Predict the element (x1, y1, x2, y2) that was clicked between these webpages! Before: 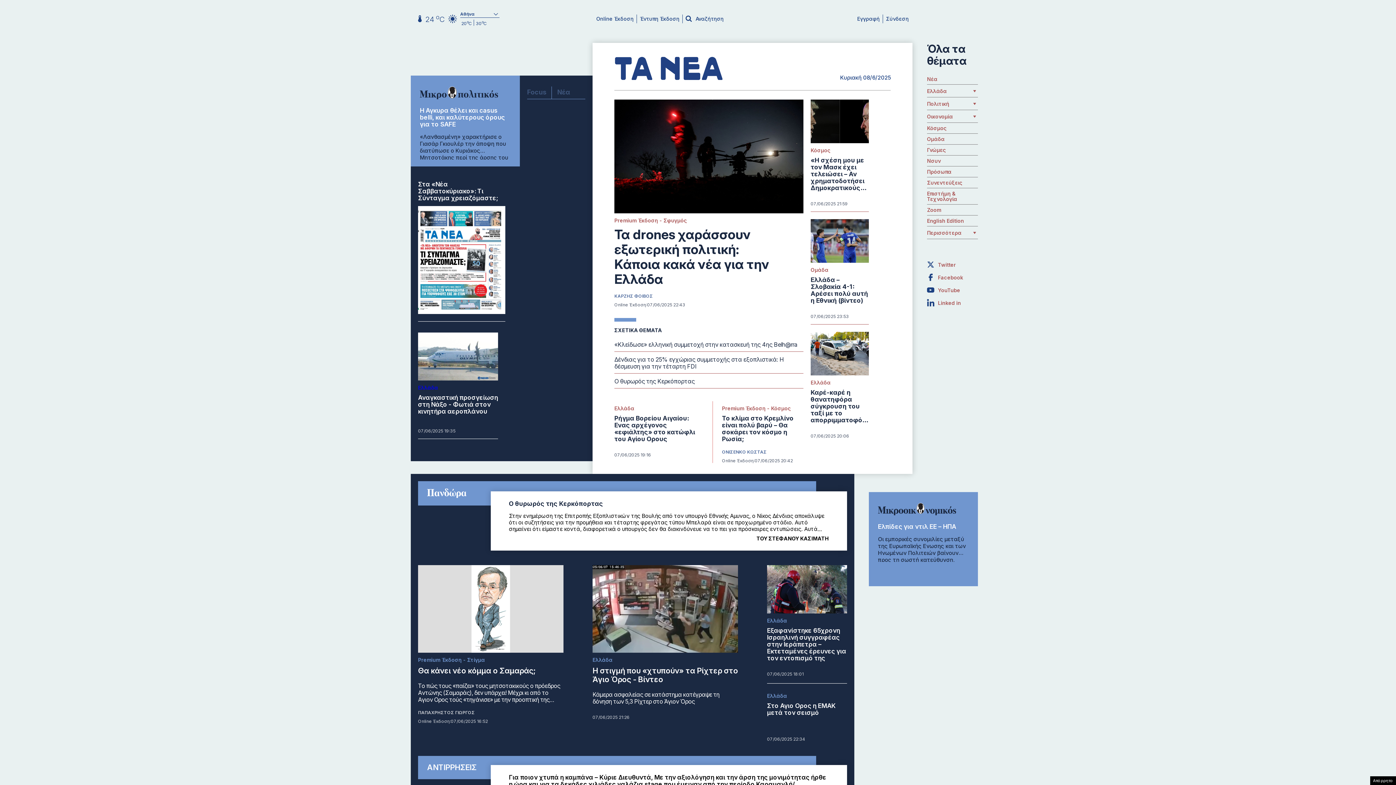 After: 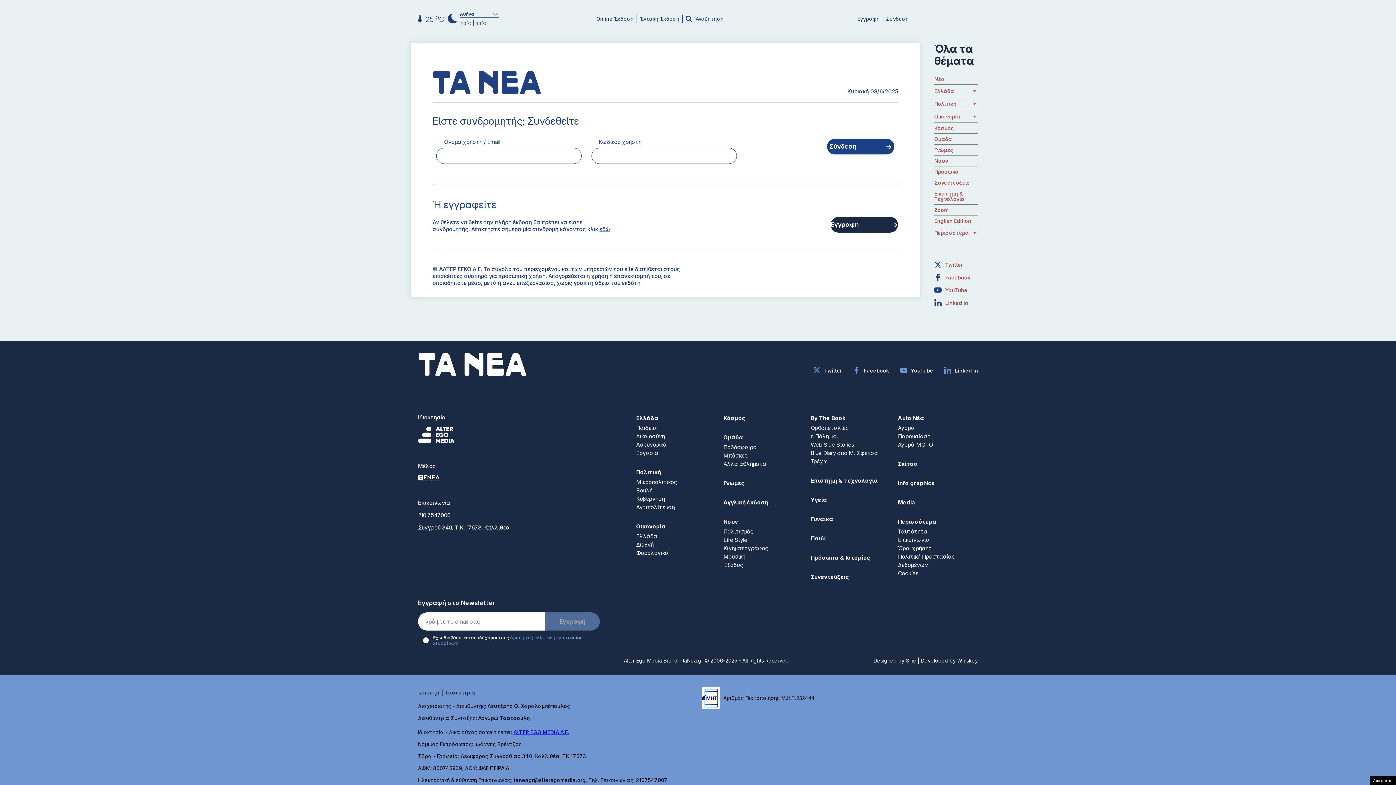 Action: label: Σύνδεση bbox: (886, 15, 909, 21)